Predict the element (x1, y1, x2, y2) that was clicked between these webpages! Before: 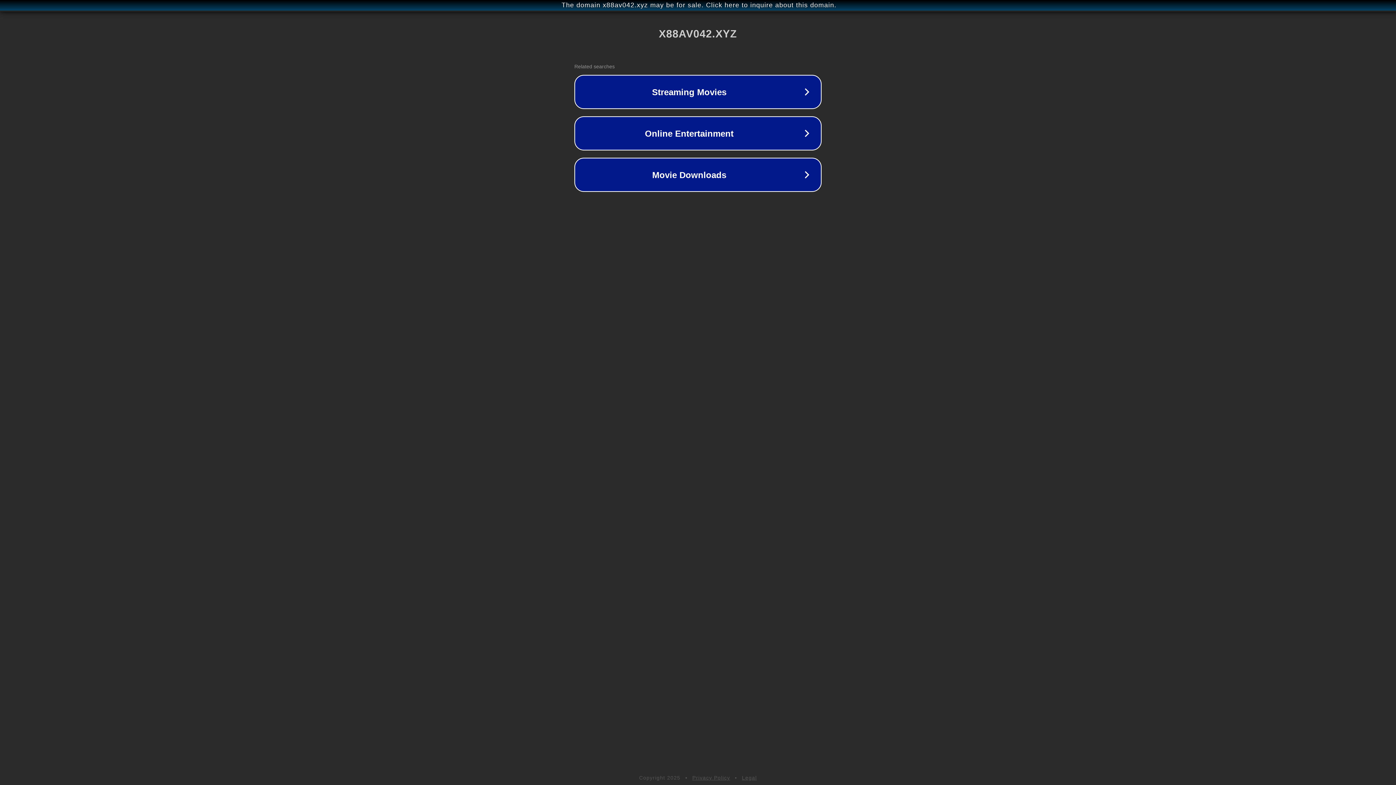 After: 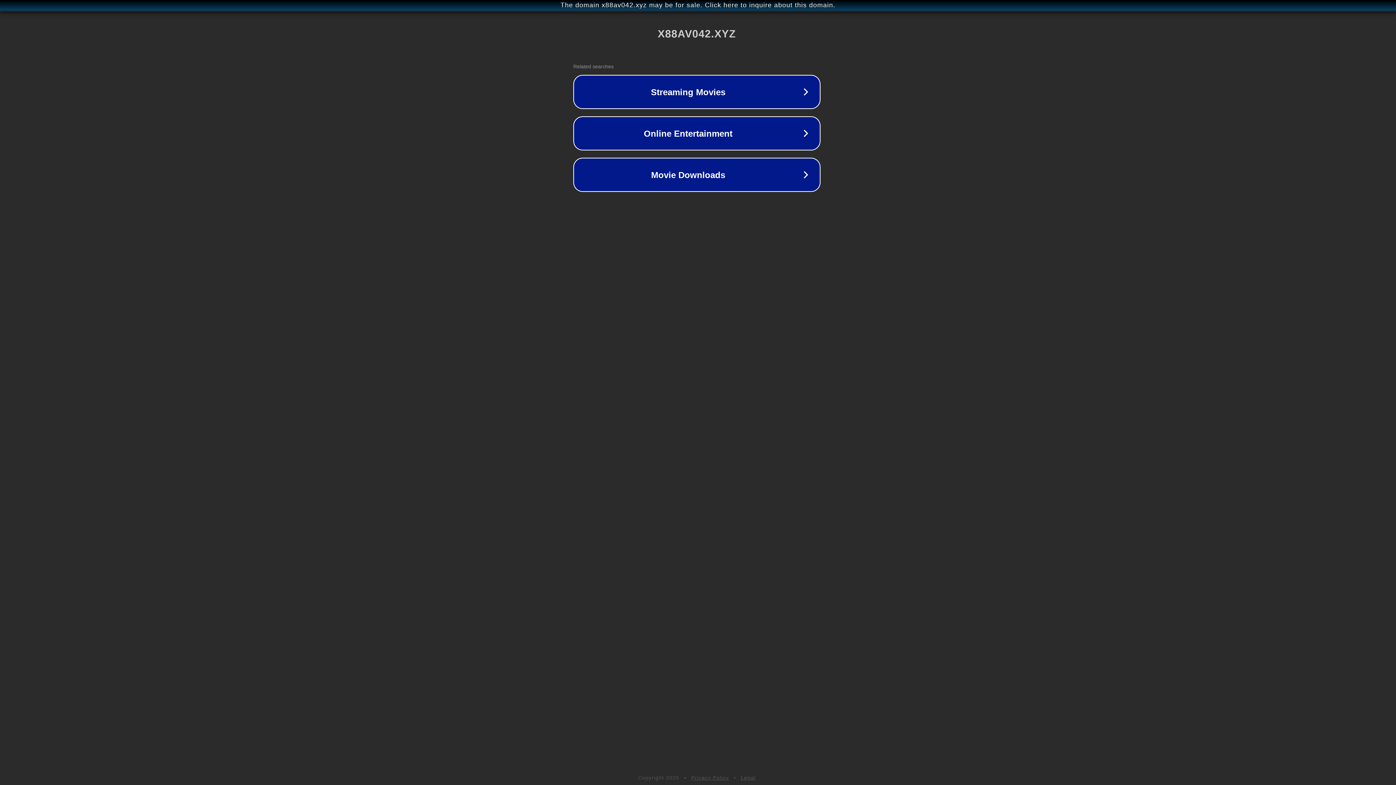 Action: bbox: (1, 1, 1397, 9) label: The domain x88av042.xyz may be for sale. Click here to inquire about this domain.